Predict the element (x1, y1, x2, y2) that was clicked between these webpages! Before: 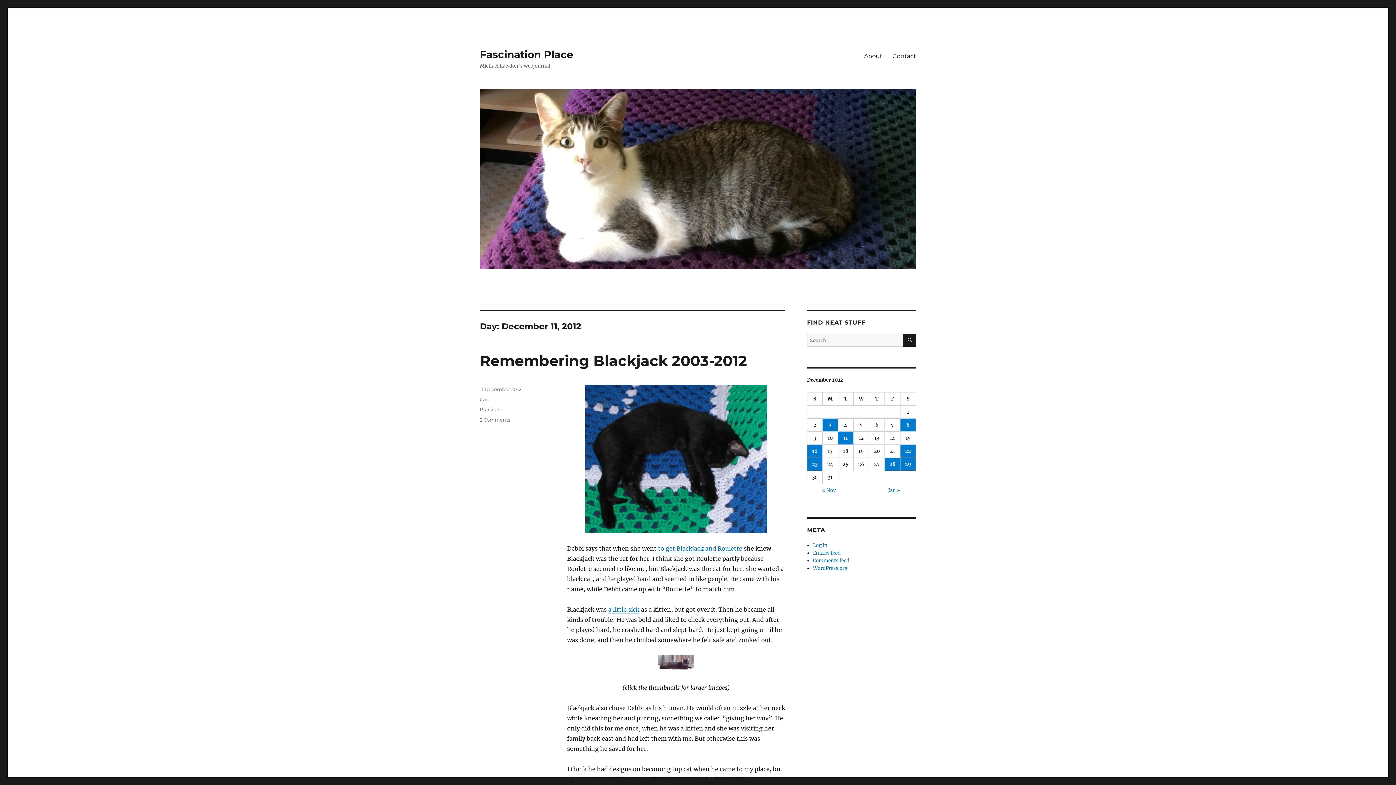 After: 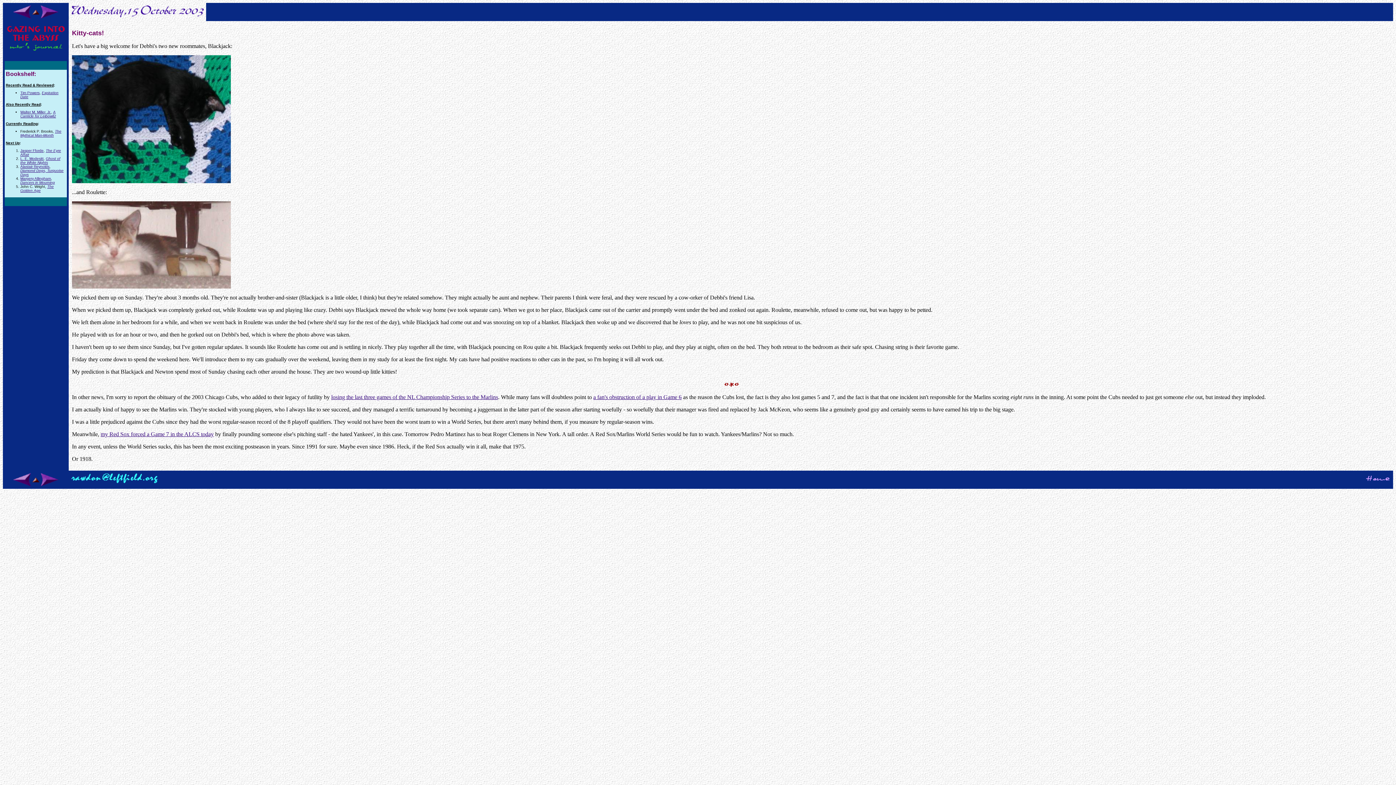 Action: label: to get Blackjack and Roulette bbox: (658, 545, 742, 552)